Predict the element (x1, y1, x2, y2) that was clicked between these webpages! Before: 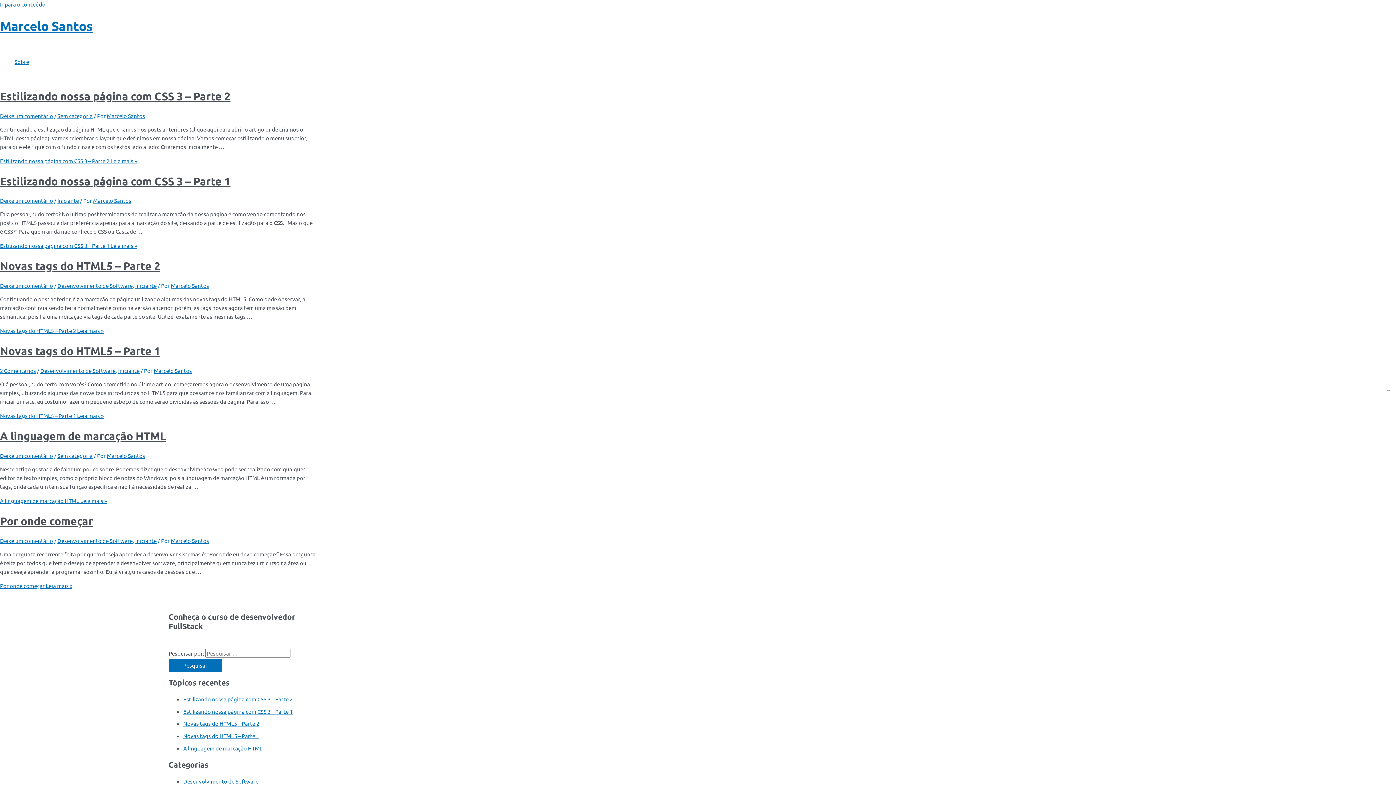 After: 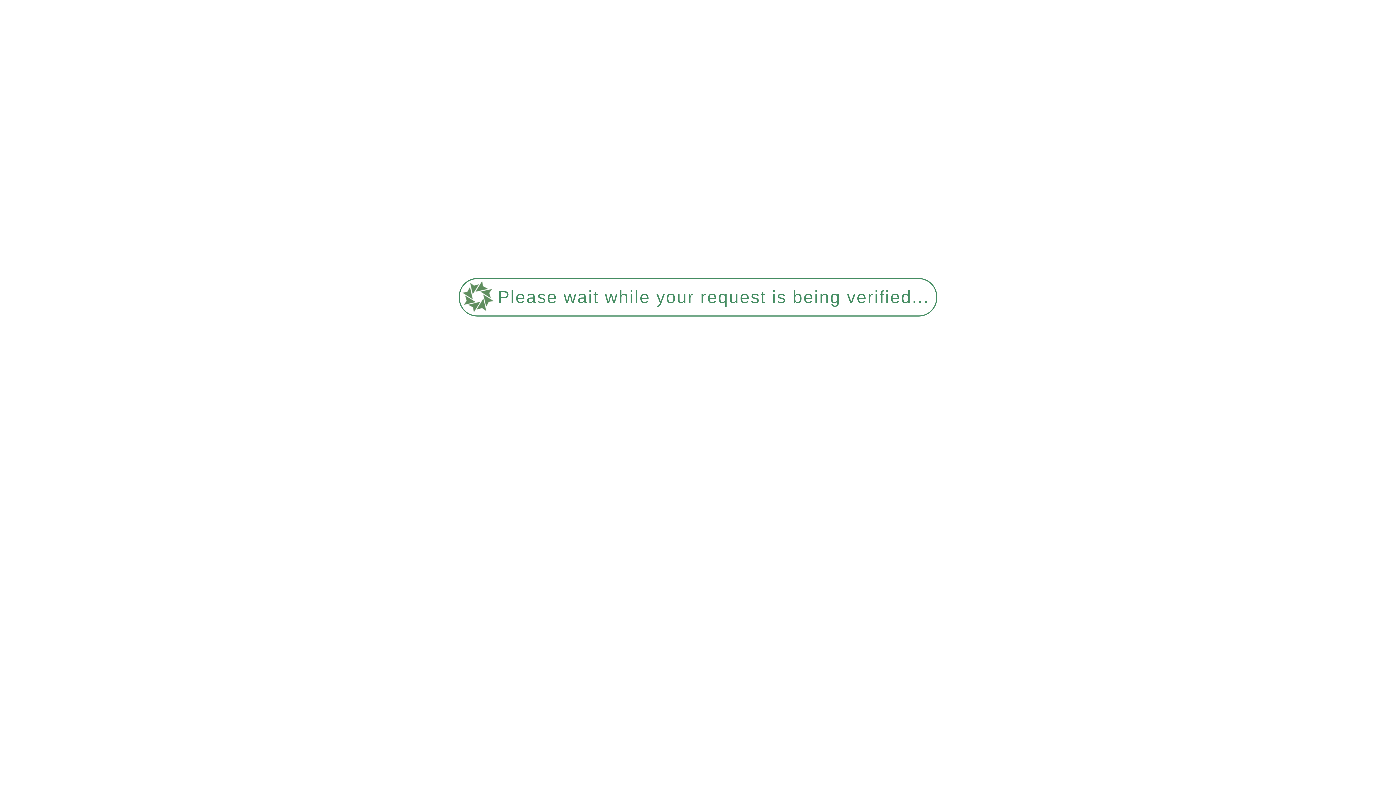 Action: label: Desenvolvimento de Software bbox: (183, 778, 258, 784)